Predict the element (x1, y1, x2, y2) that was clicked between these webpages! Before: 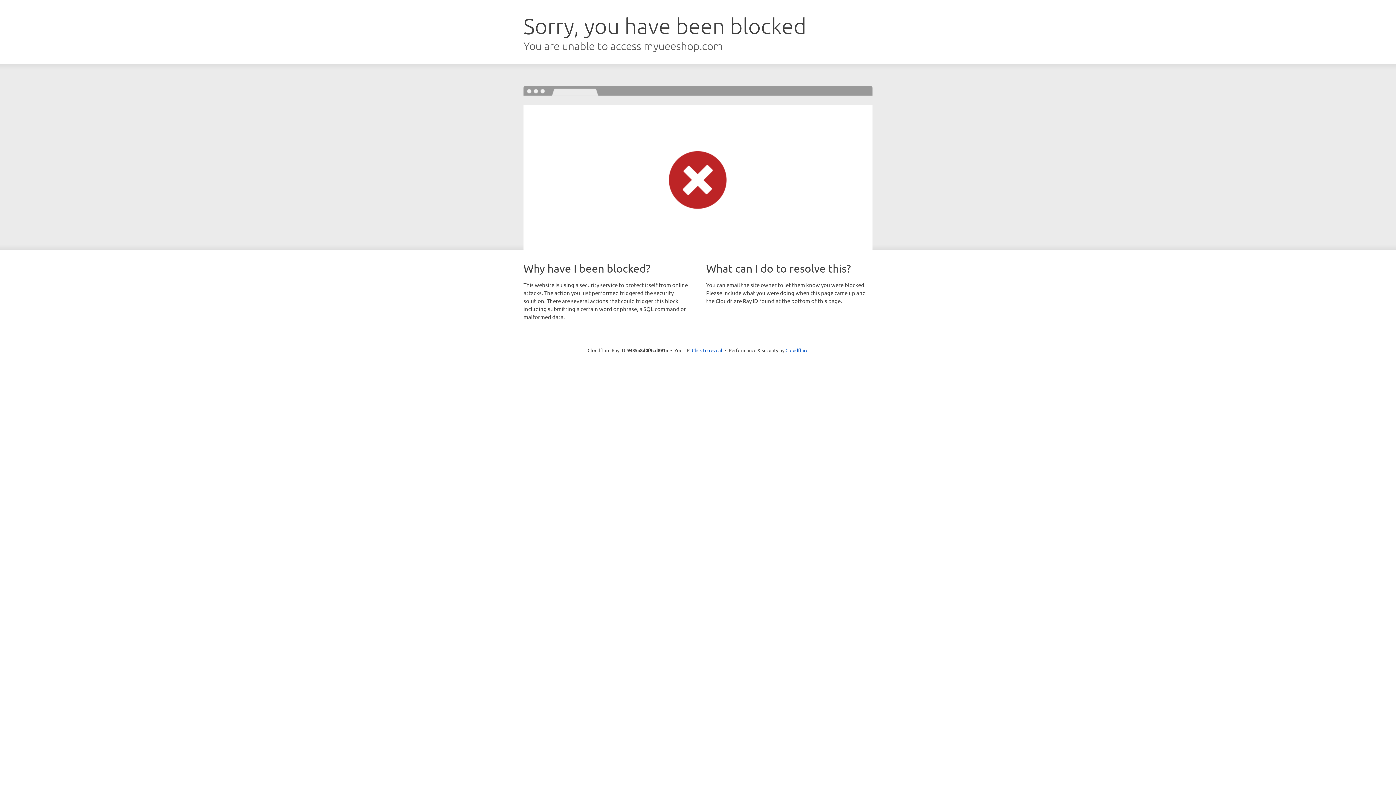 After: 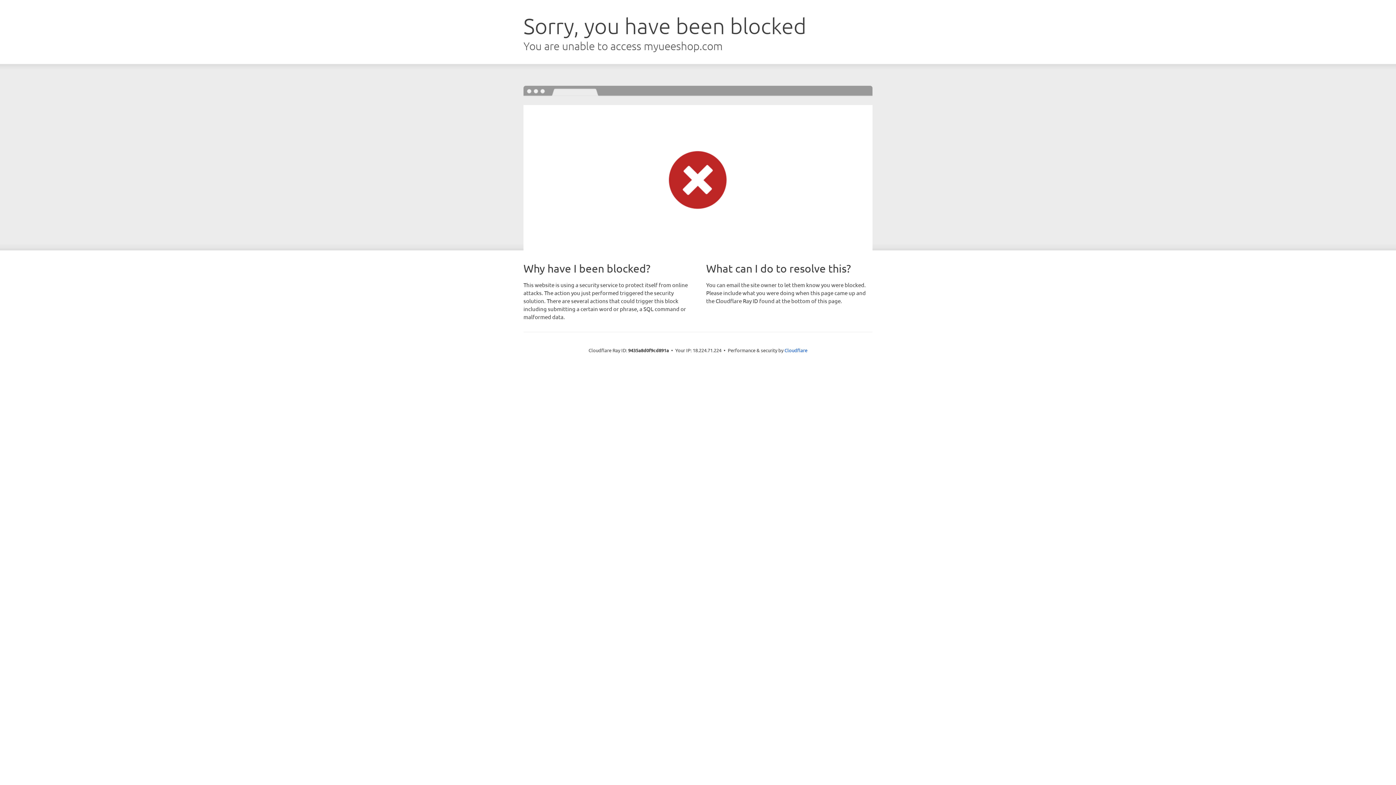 Action: label: Click to reveal bbox: (692, 346, 722, 353)